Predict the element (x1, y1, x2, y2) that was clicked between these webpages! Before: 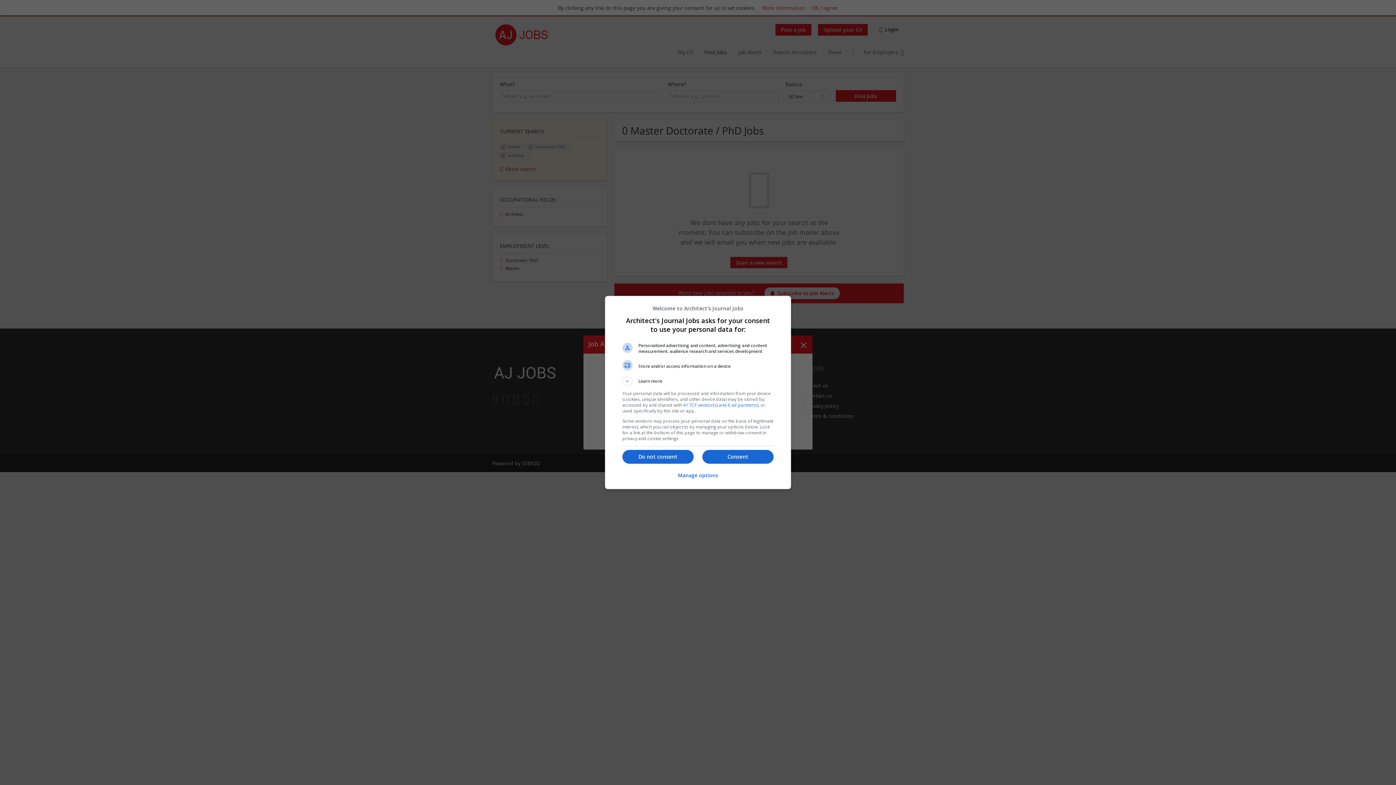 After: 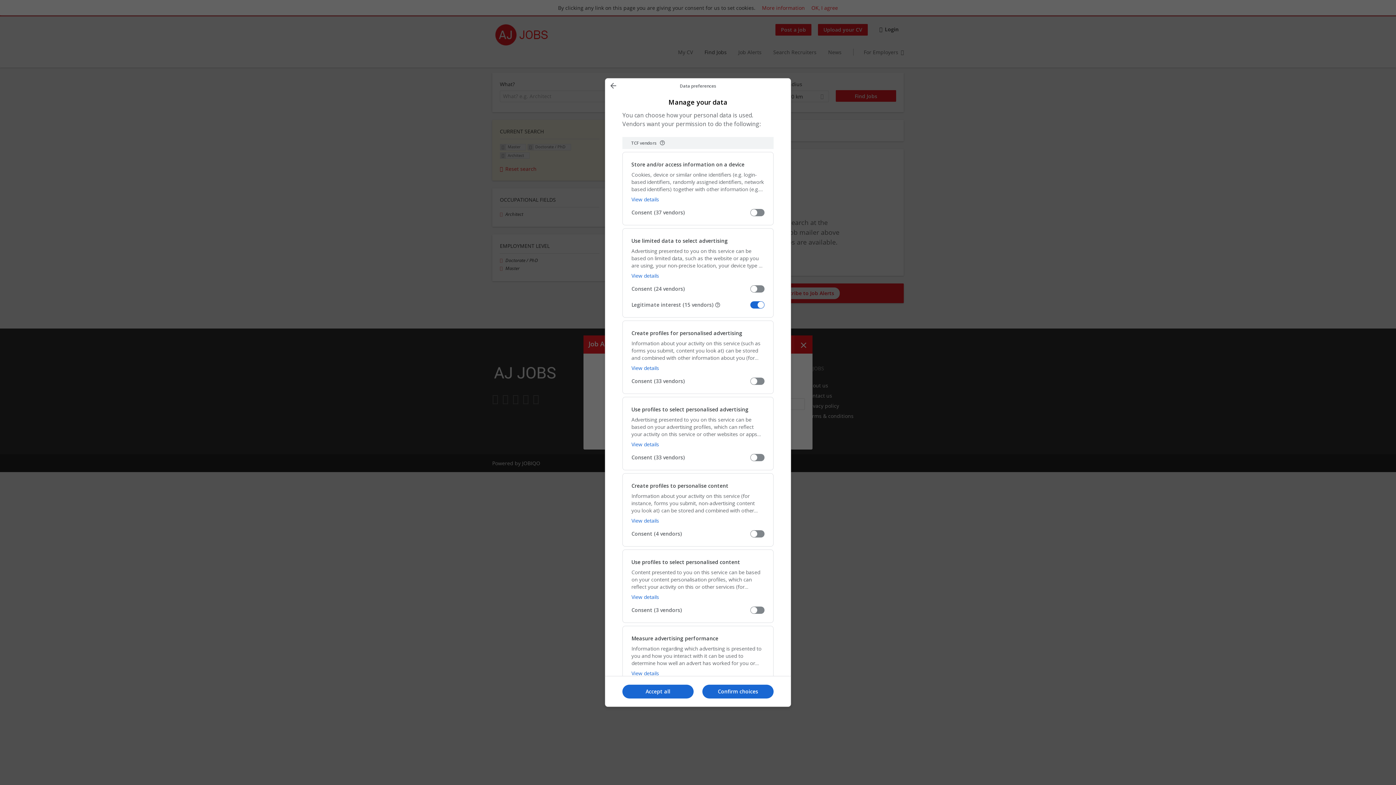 Action: label: Manage options bbox: (678, 467, 718, 483)